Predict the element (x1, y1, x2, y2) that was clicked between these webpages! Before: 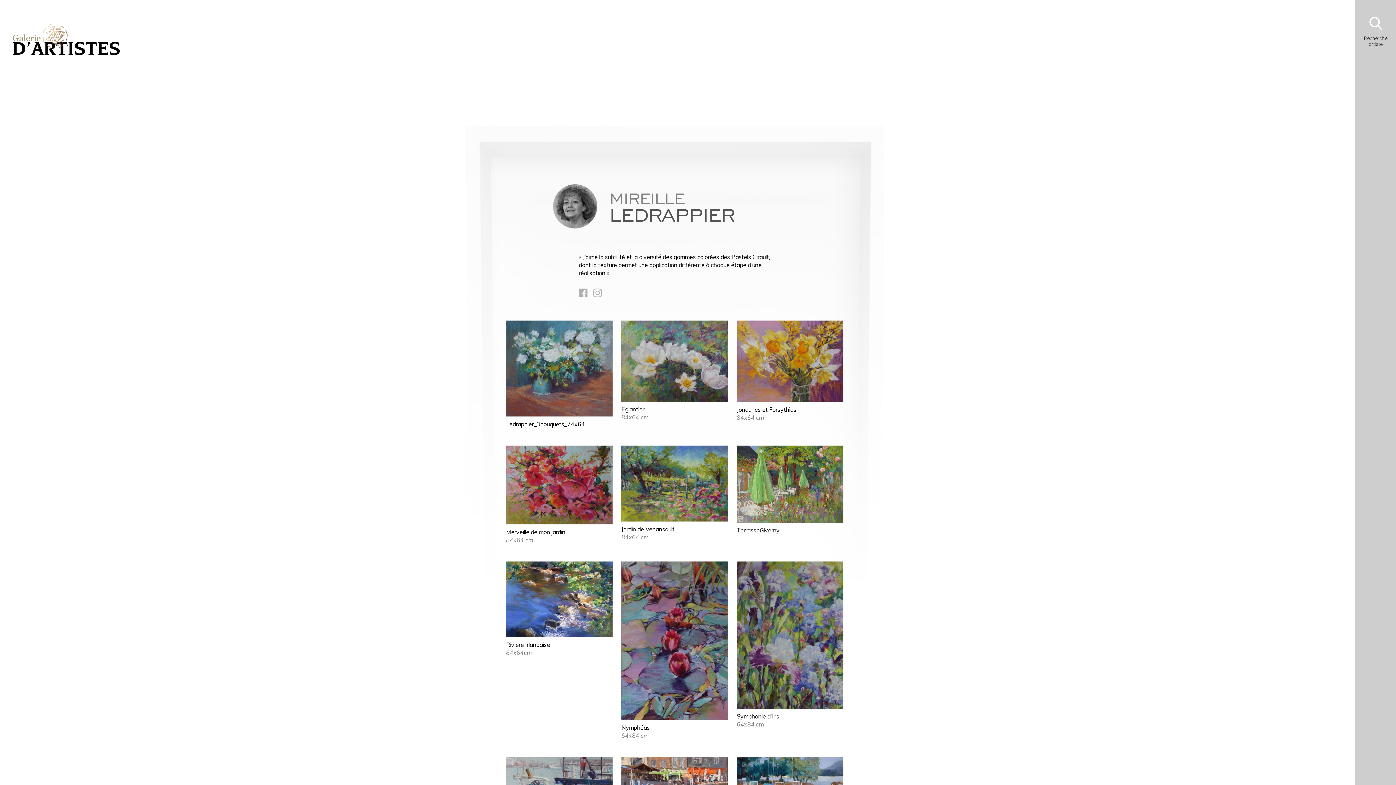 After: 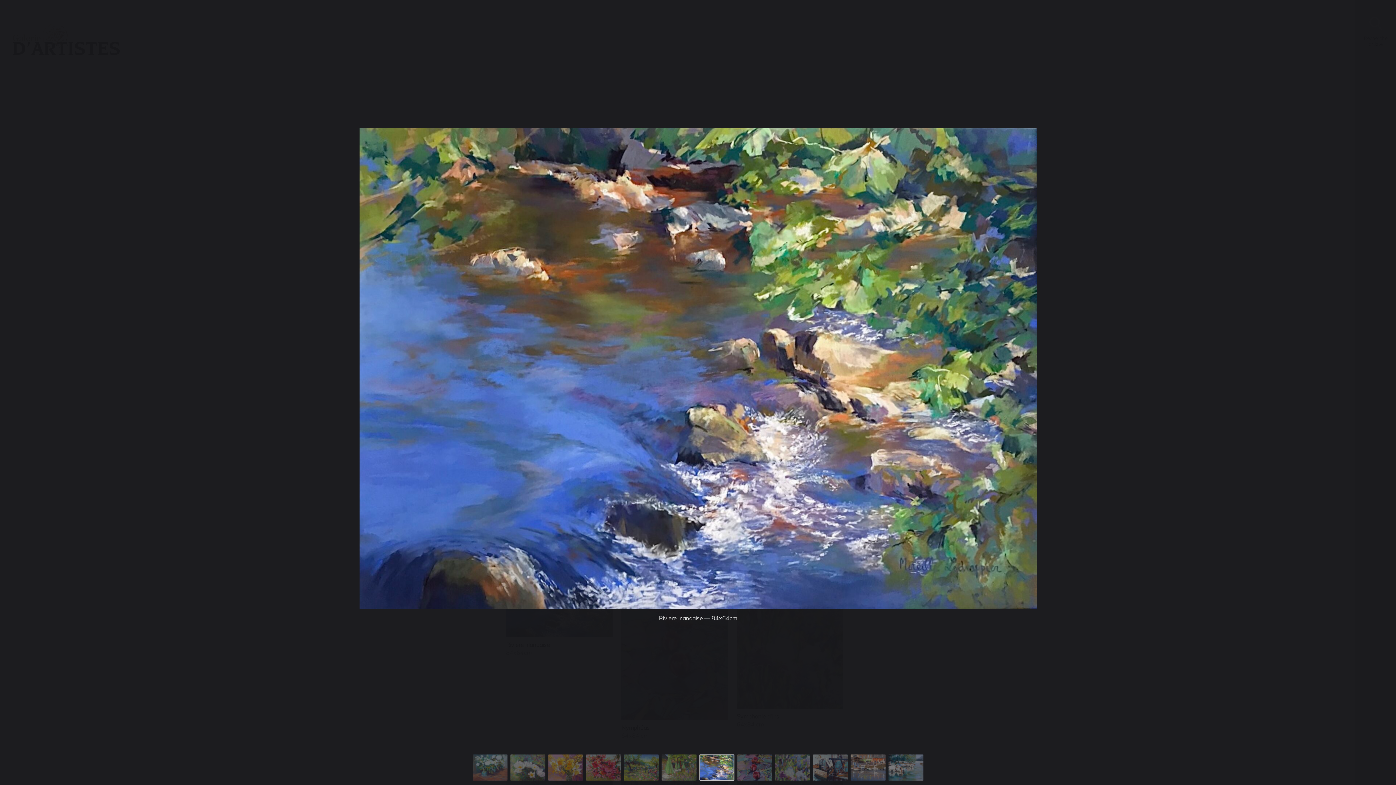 Action: bbox: (506, 631, 612, 639) label:  